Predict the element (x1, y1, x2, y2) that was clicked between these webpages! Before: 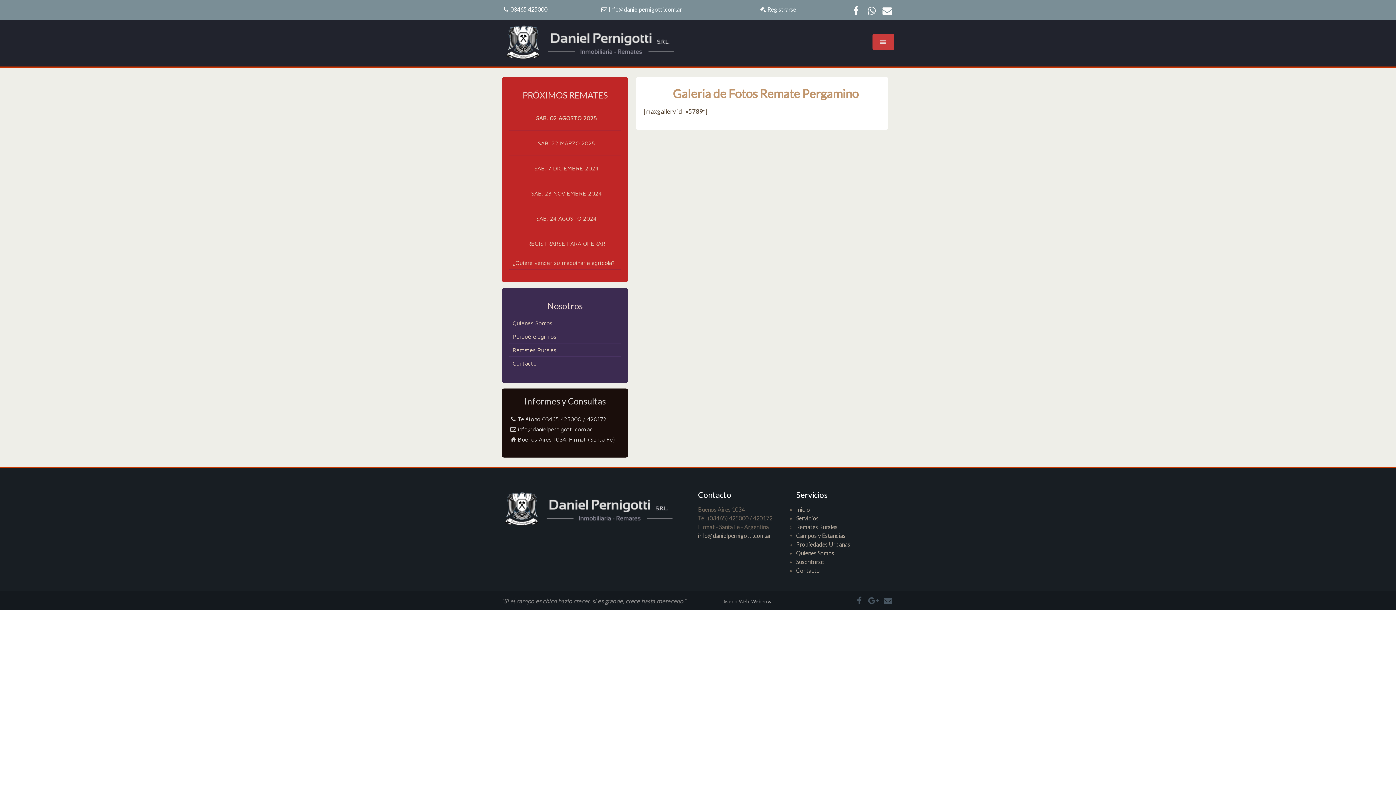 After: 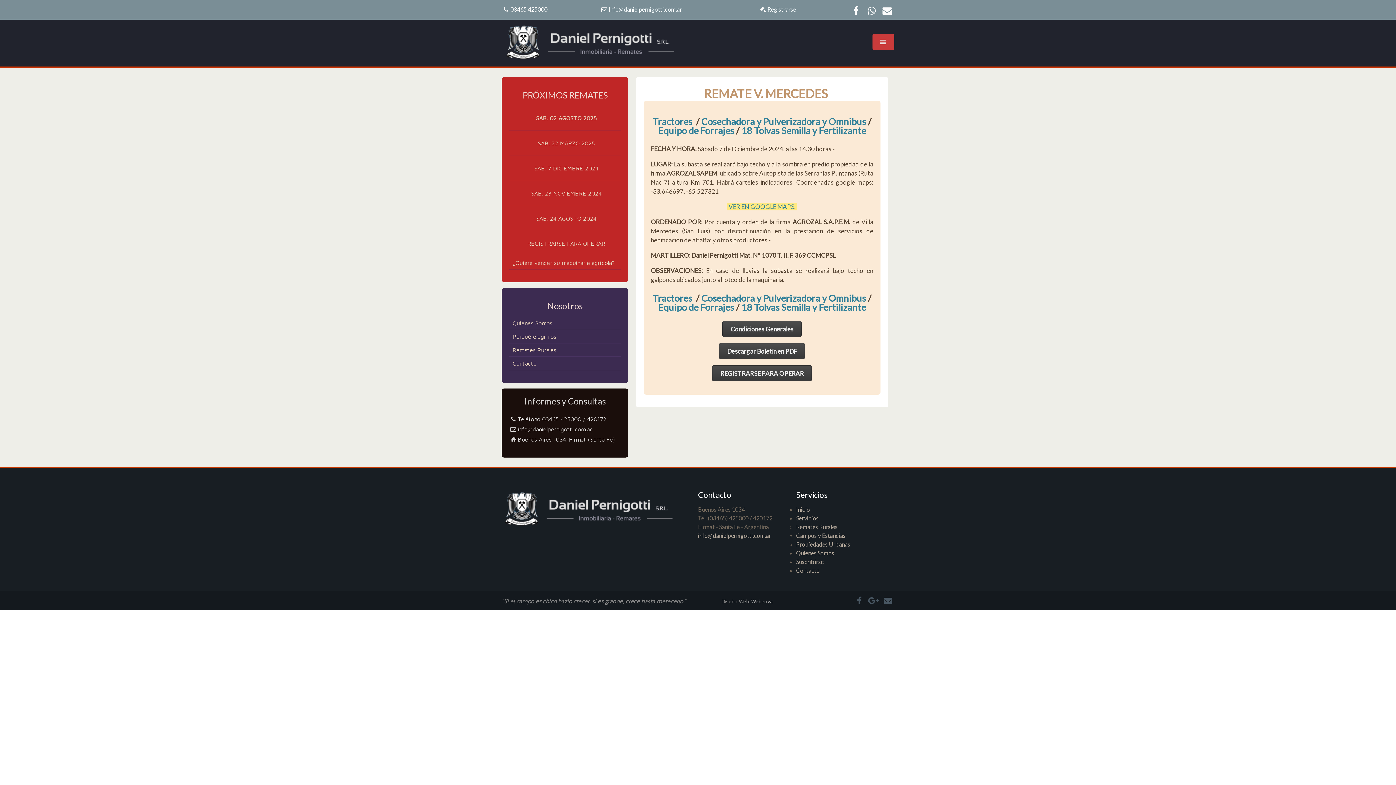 Action: bbox: (509, 155, 621, 180) label: SAB. 7 DICIEMBRE 2024